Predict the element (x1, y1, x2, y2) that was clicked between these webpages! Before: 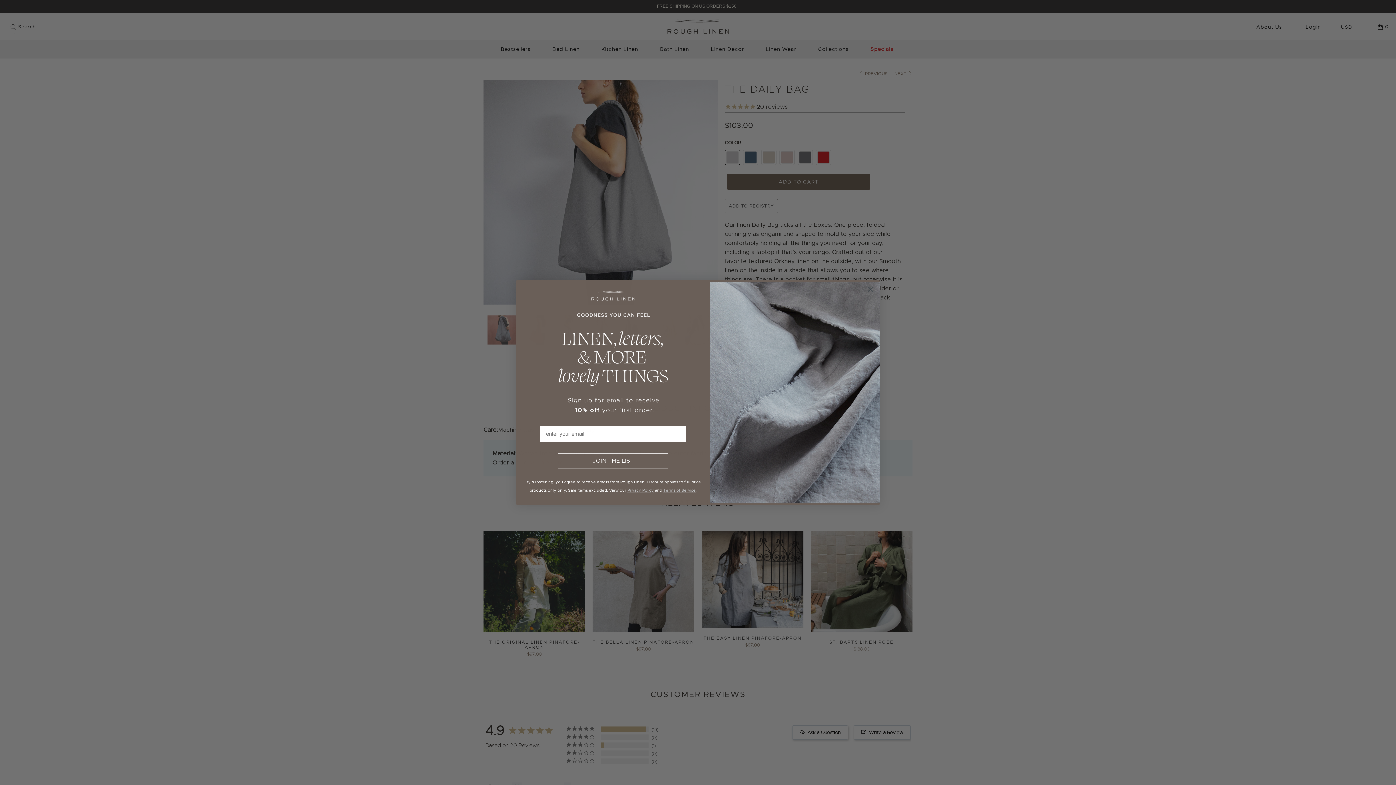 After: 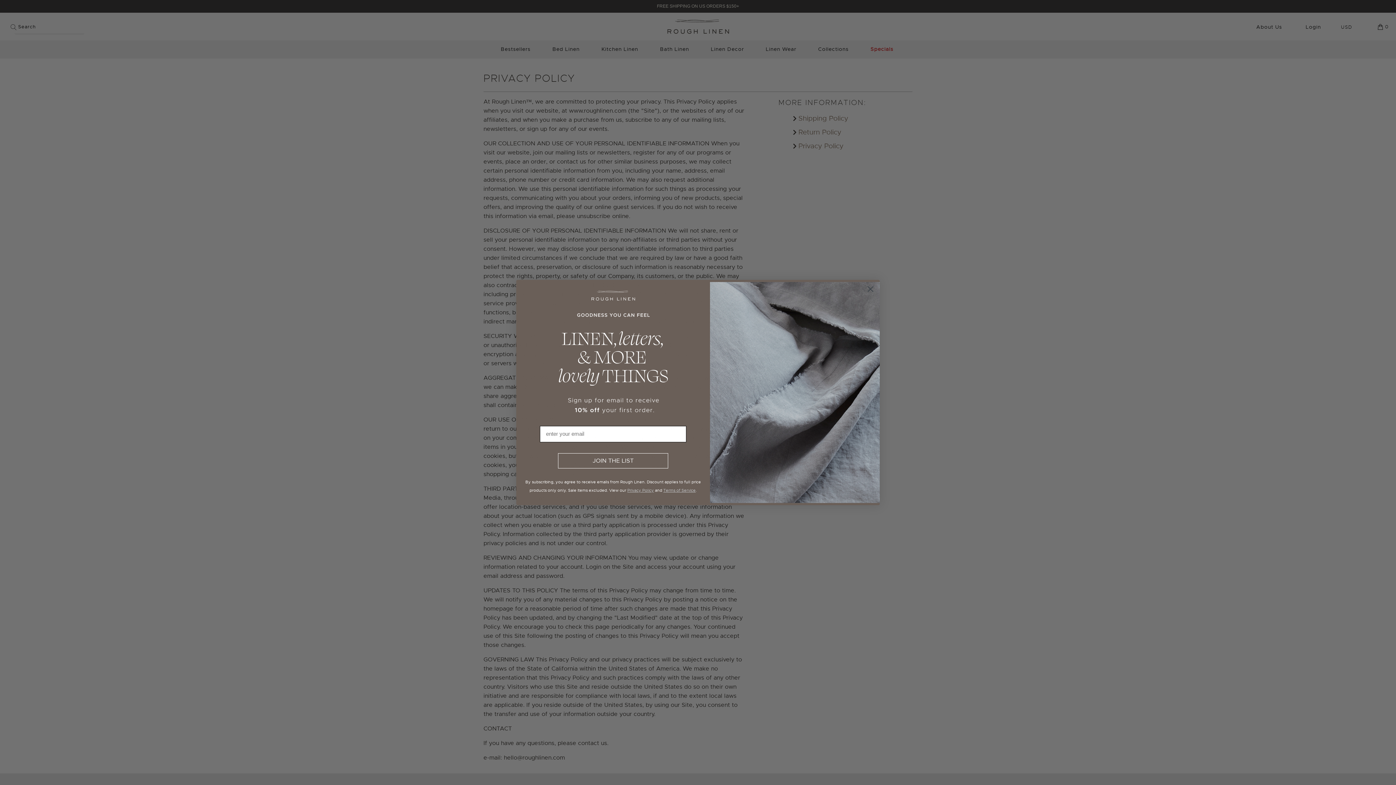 Action: label: Privacy Policy bbox: (627, 488, 654, 493)